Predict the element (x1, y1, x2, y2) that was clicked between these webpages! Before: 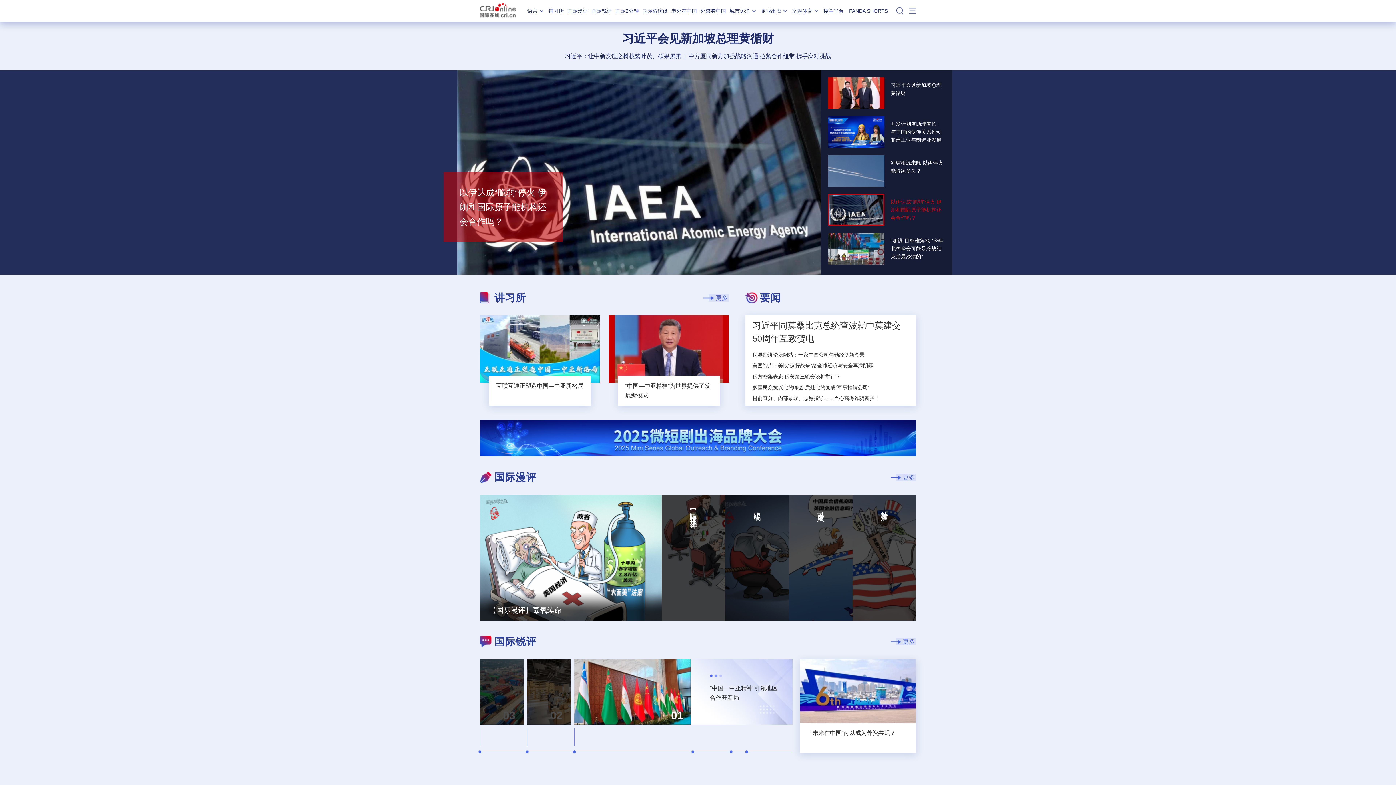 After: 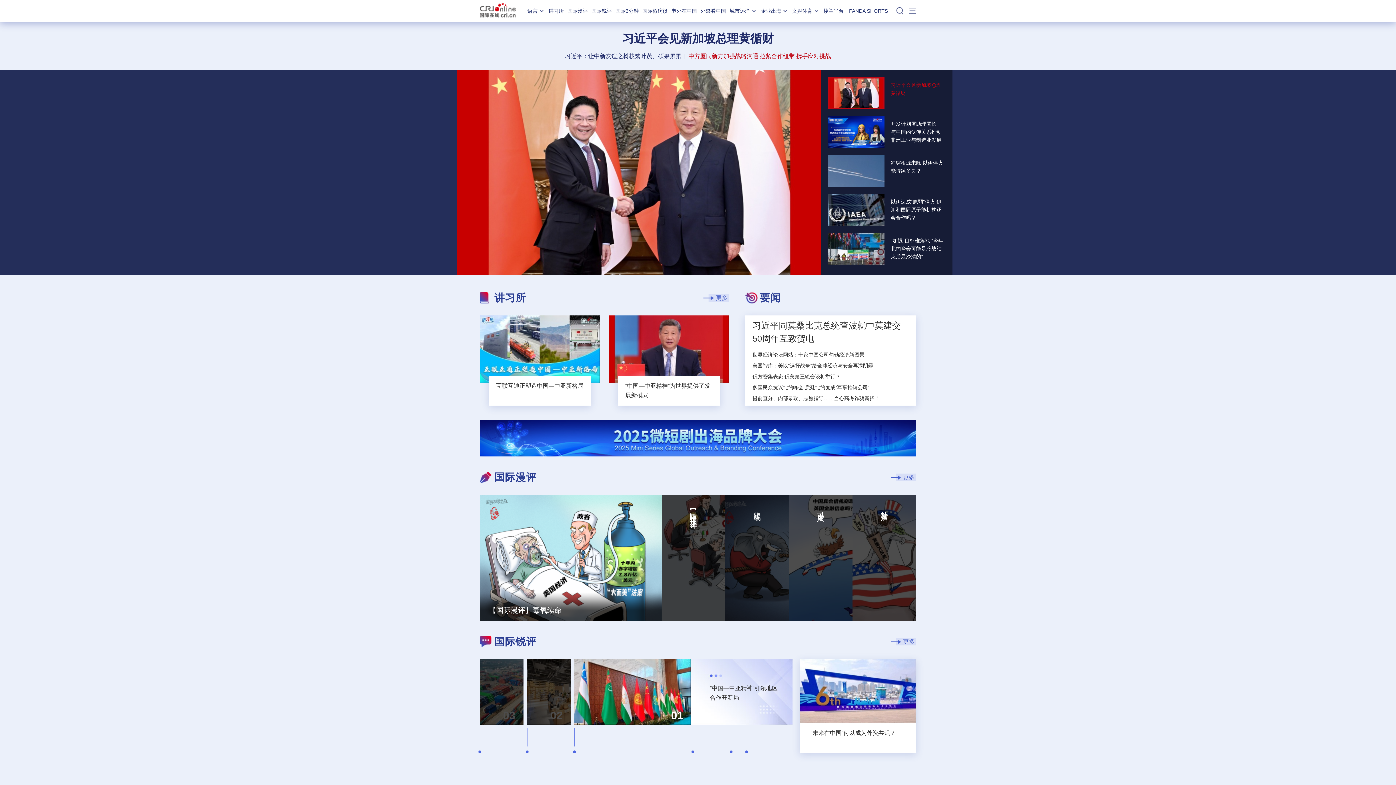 Action: bbox: (688, 53, 831, 59) label: 中方愿同新方加强战略沟通 拉紧合作纽带 携手应对挑战